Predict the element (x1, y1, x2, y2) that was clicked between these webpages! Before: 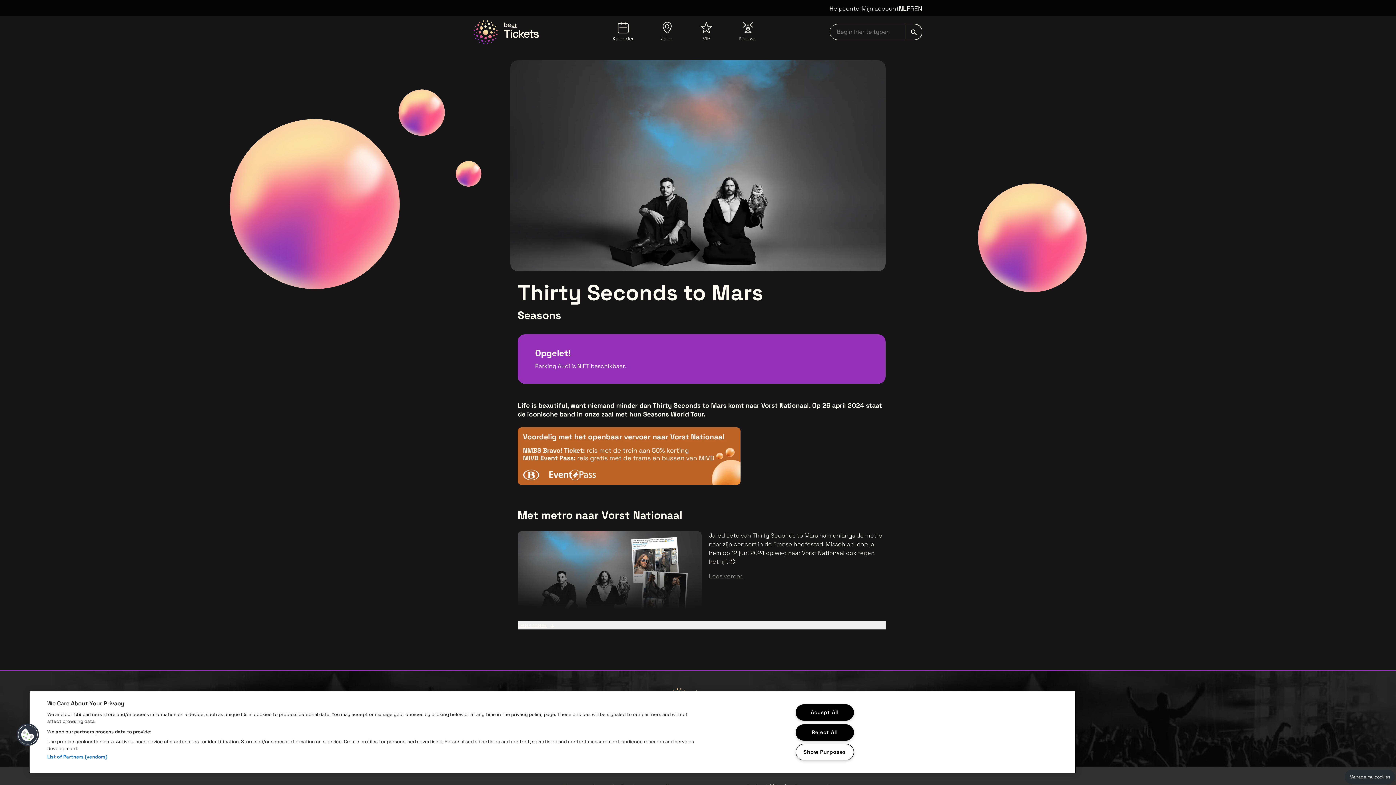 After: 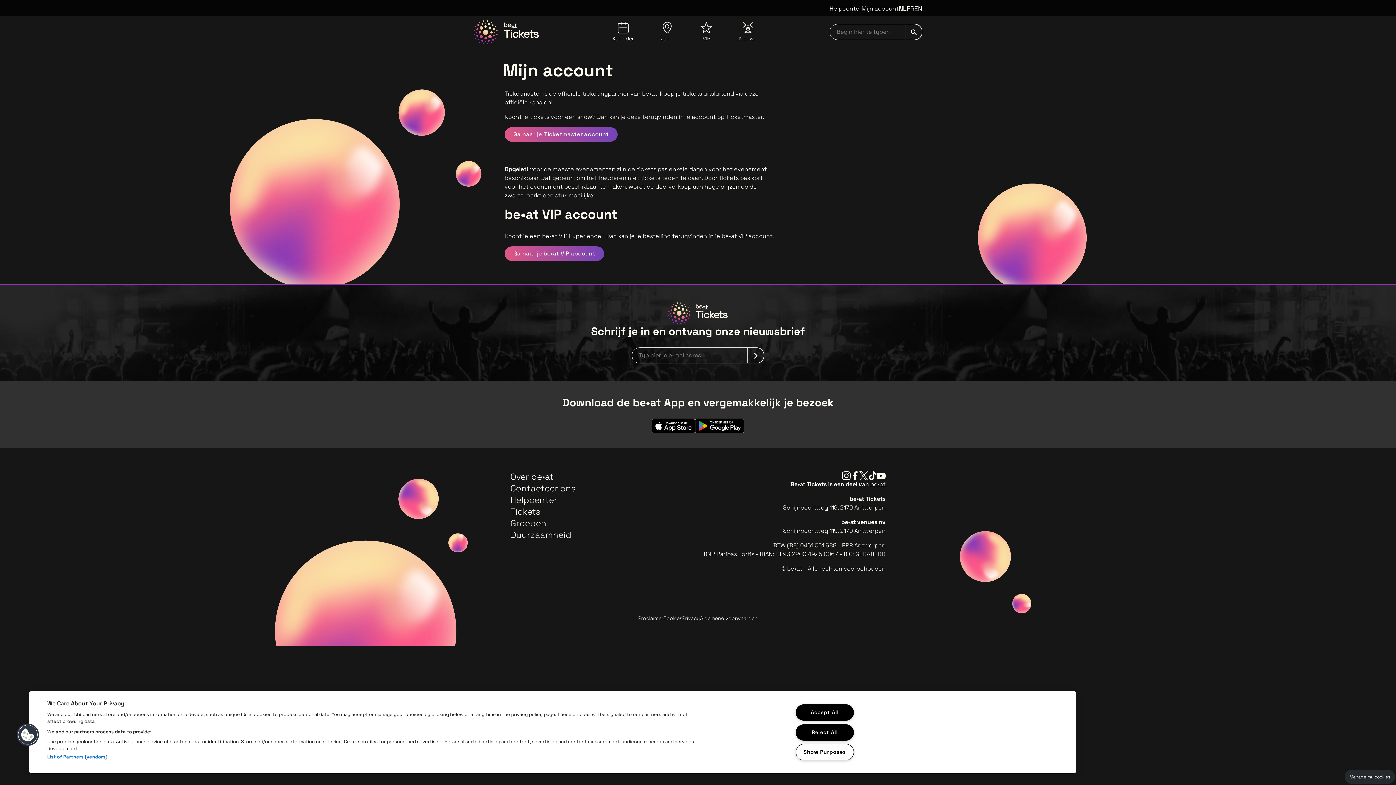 Action: label: Mijn account bbox: (861, 3, 898, 13)